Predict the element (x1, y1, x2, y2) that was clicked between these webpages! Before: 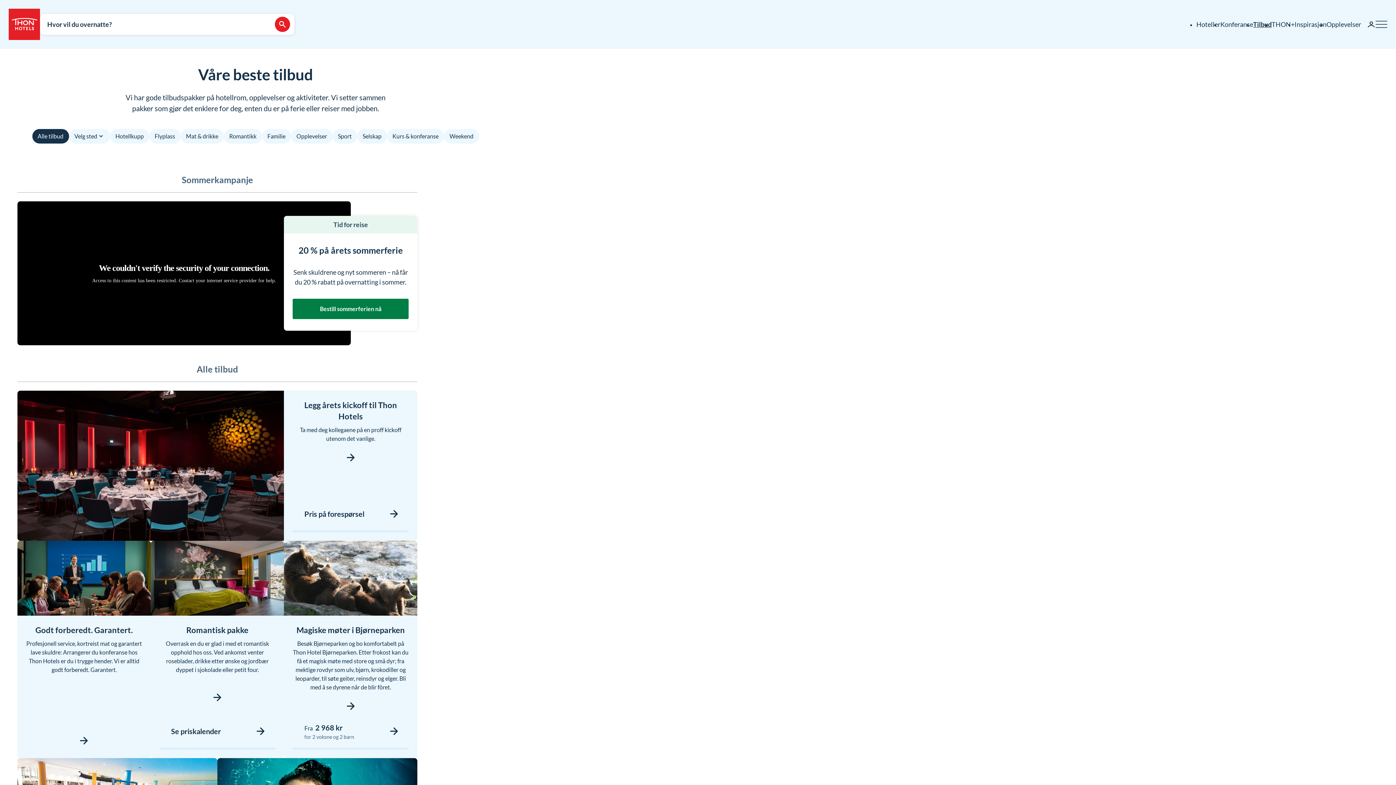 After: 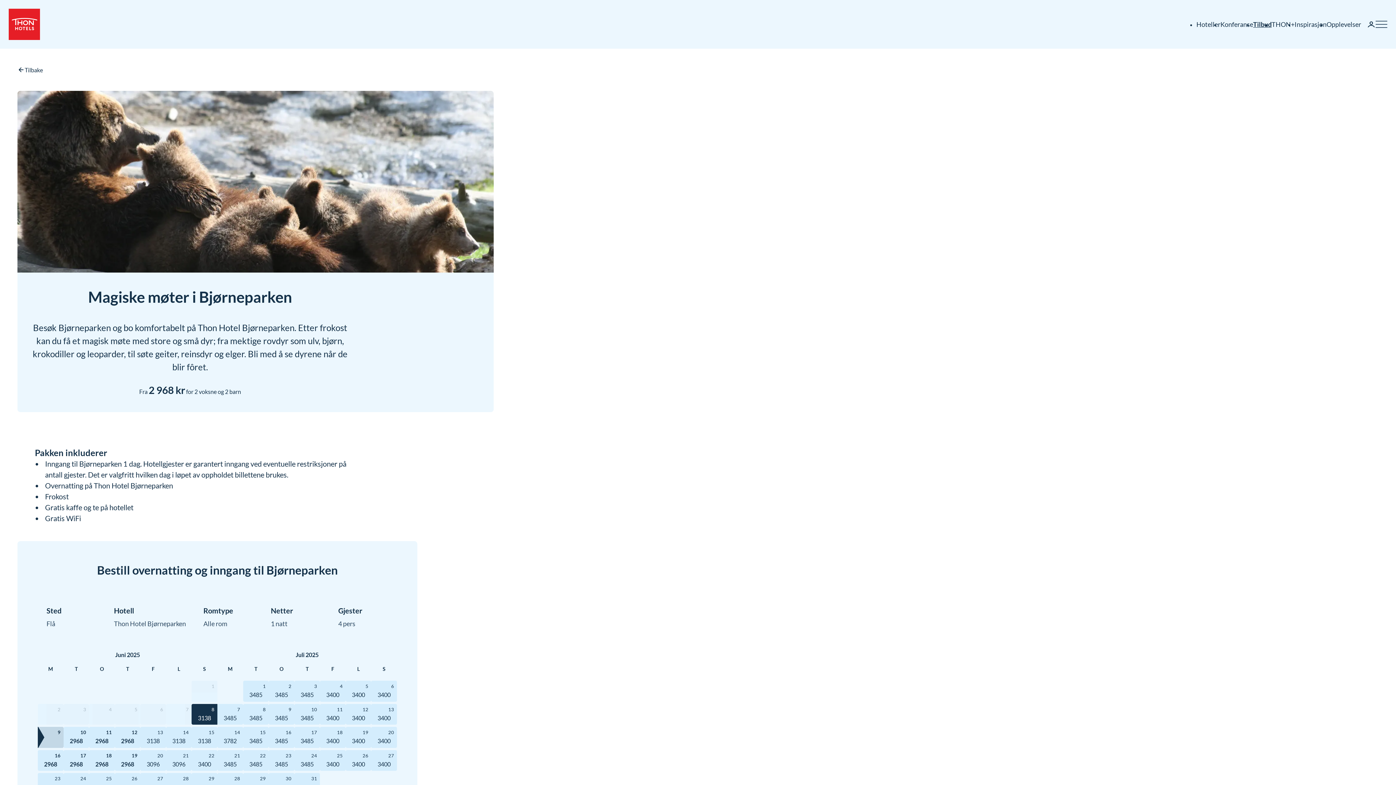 Action: label: Magiske møter i Bjørneparken bbox: (296, 625, 404, 635)